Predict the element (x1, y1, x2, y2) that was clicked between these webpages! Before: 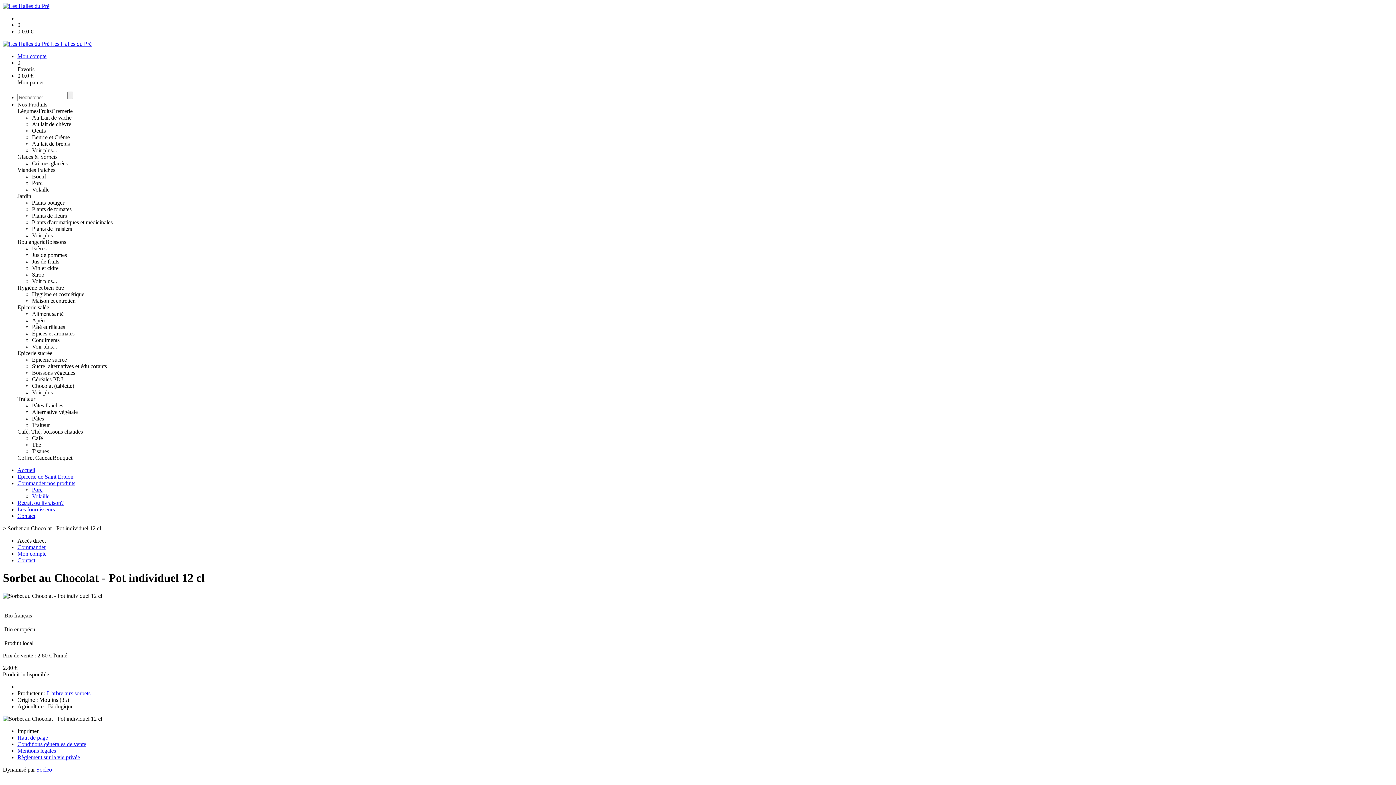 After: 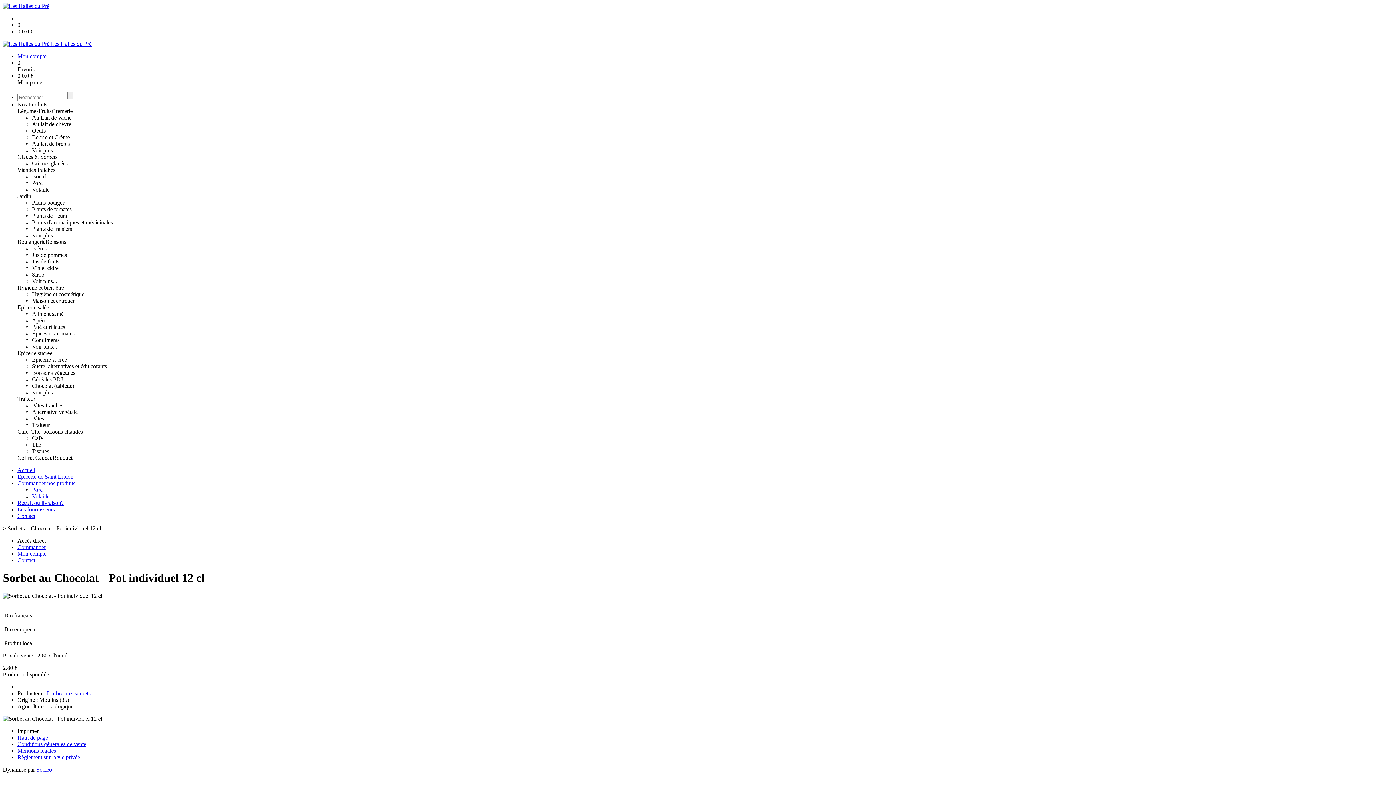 Action: bbox: (32, 389, 57, 395) label: Voir plus...